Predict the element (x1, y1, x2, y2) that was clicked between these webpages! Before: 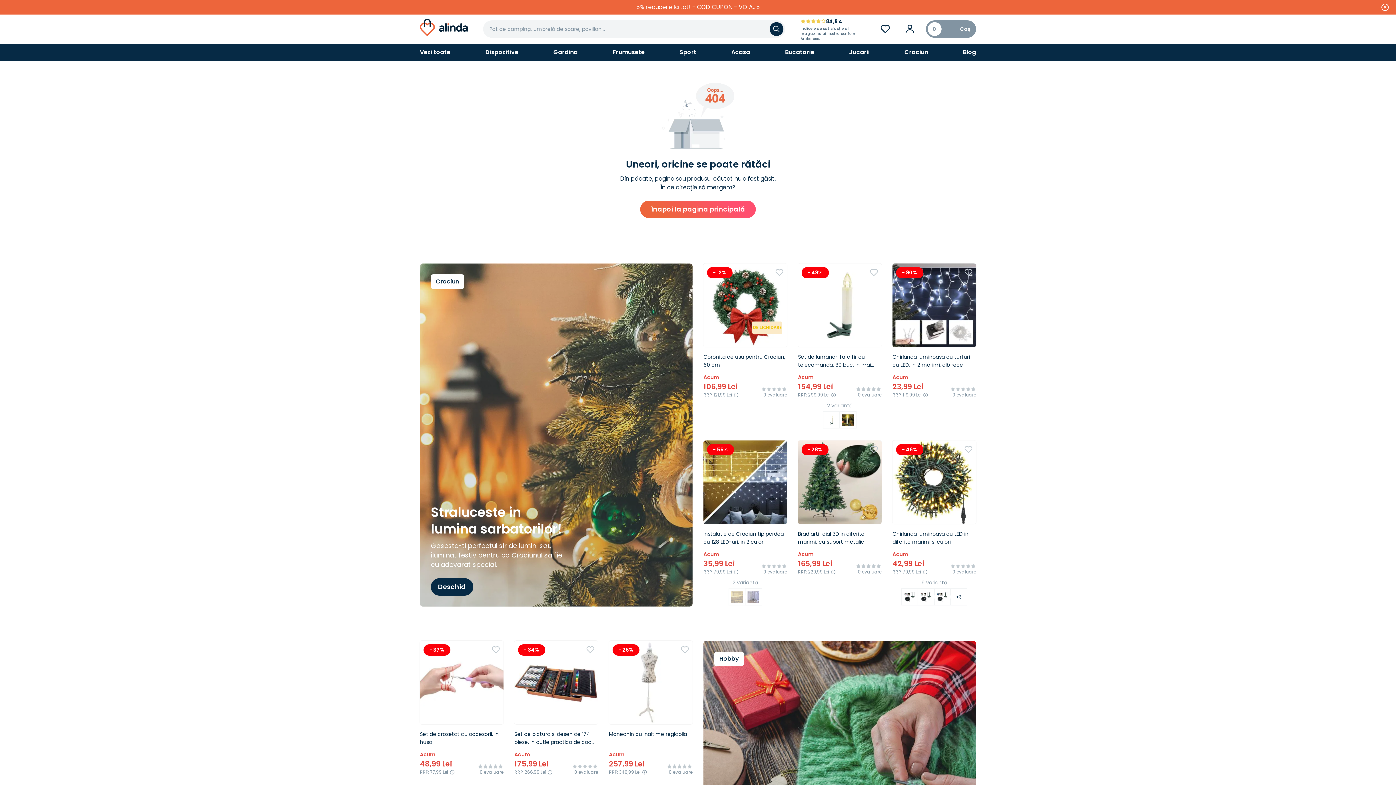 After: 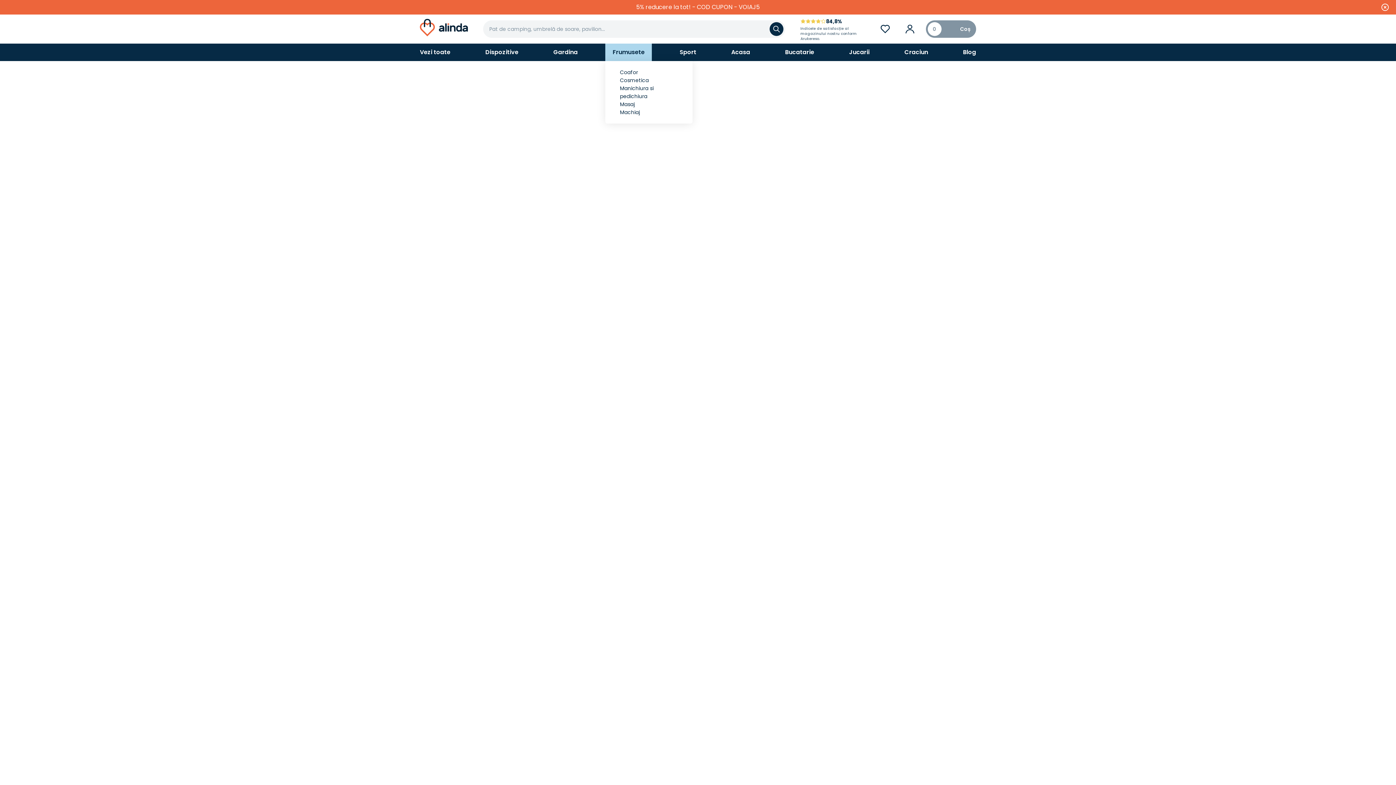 Action: label: Frumusete bbox: (605, 43, 652, 61)